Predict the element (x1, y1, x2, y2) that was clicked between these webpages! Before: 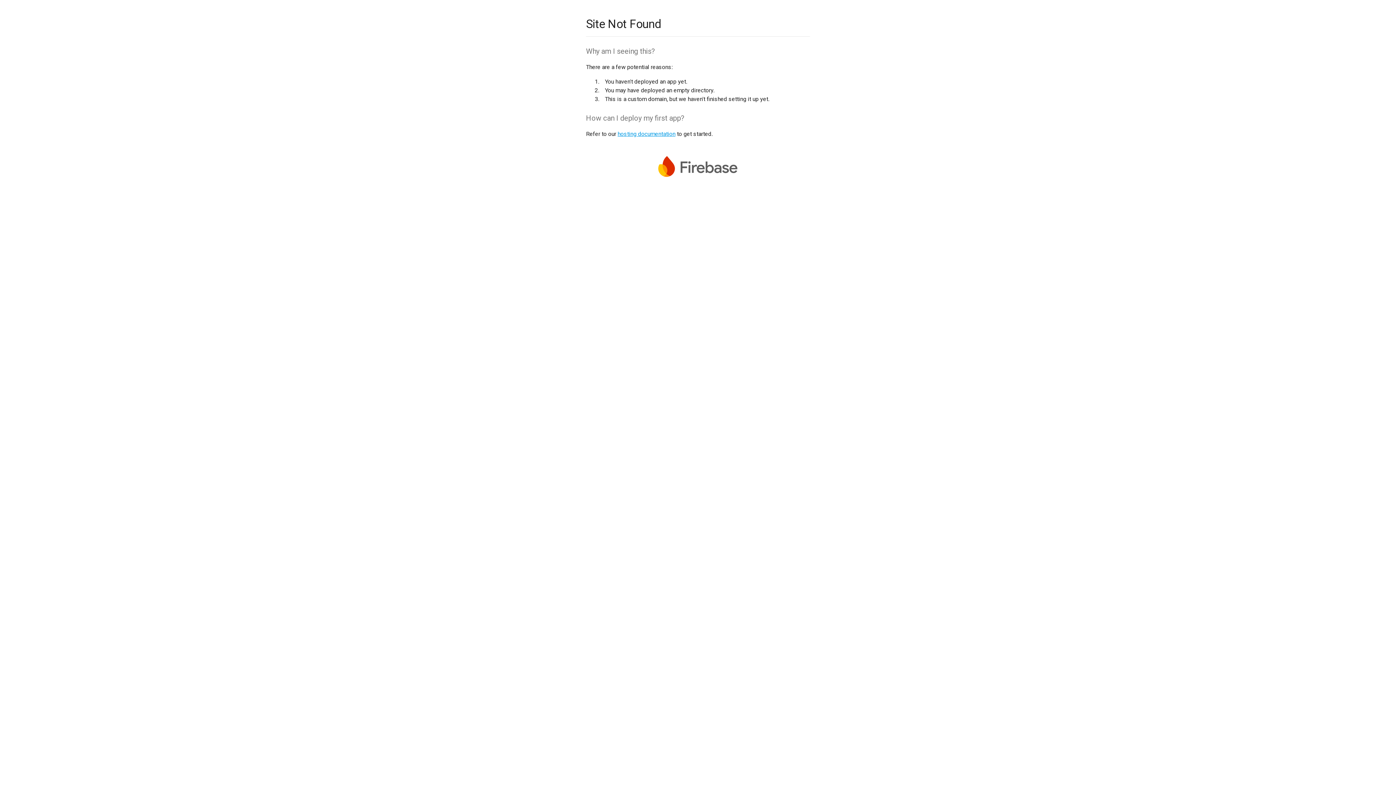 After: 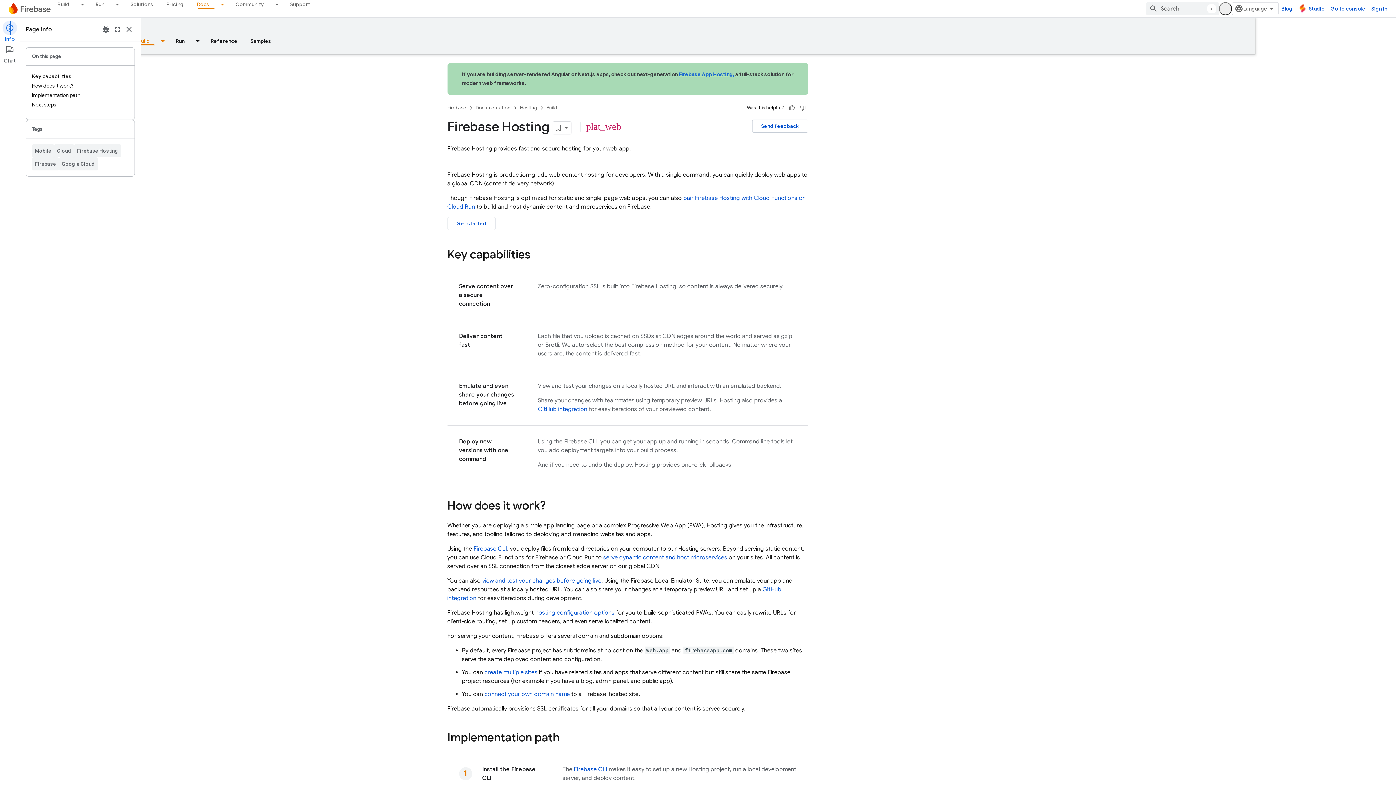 Action: label: hosting documentation bbox: (617, 130, 675, 137)